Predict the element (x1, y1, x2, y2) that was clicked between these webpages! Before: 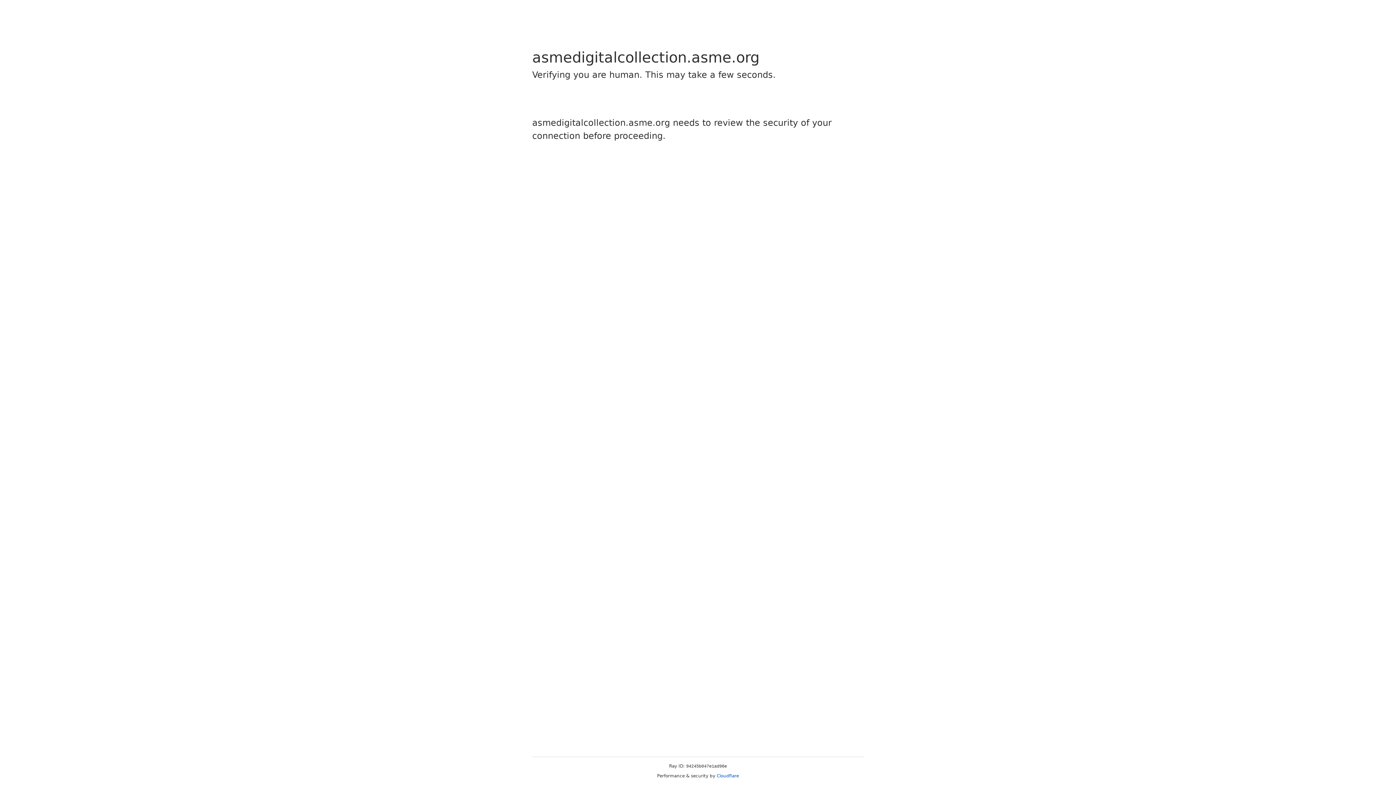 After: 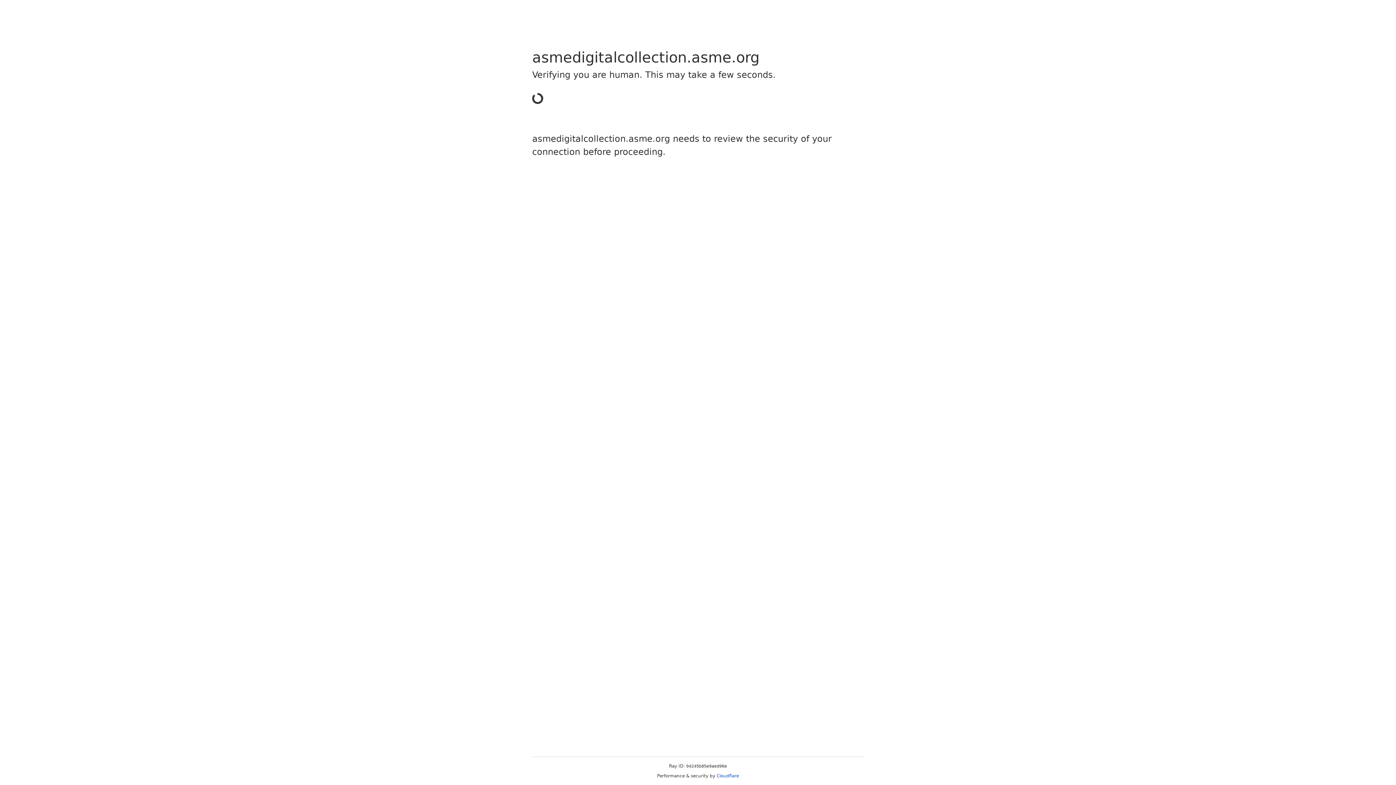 Action: bbox: (716, 773, 739, 778) label: Cloudflare